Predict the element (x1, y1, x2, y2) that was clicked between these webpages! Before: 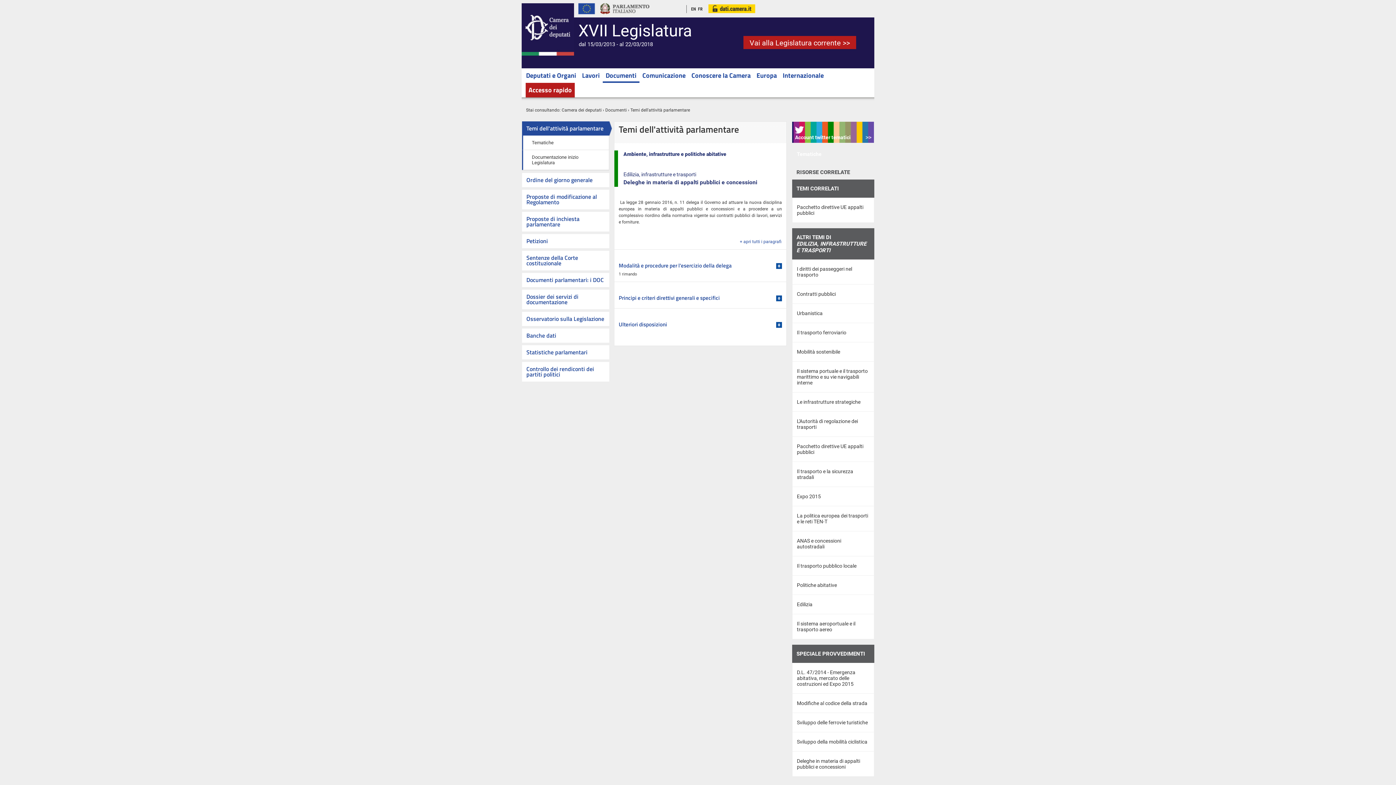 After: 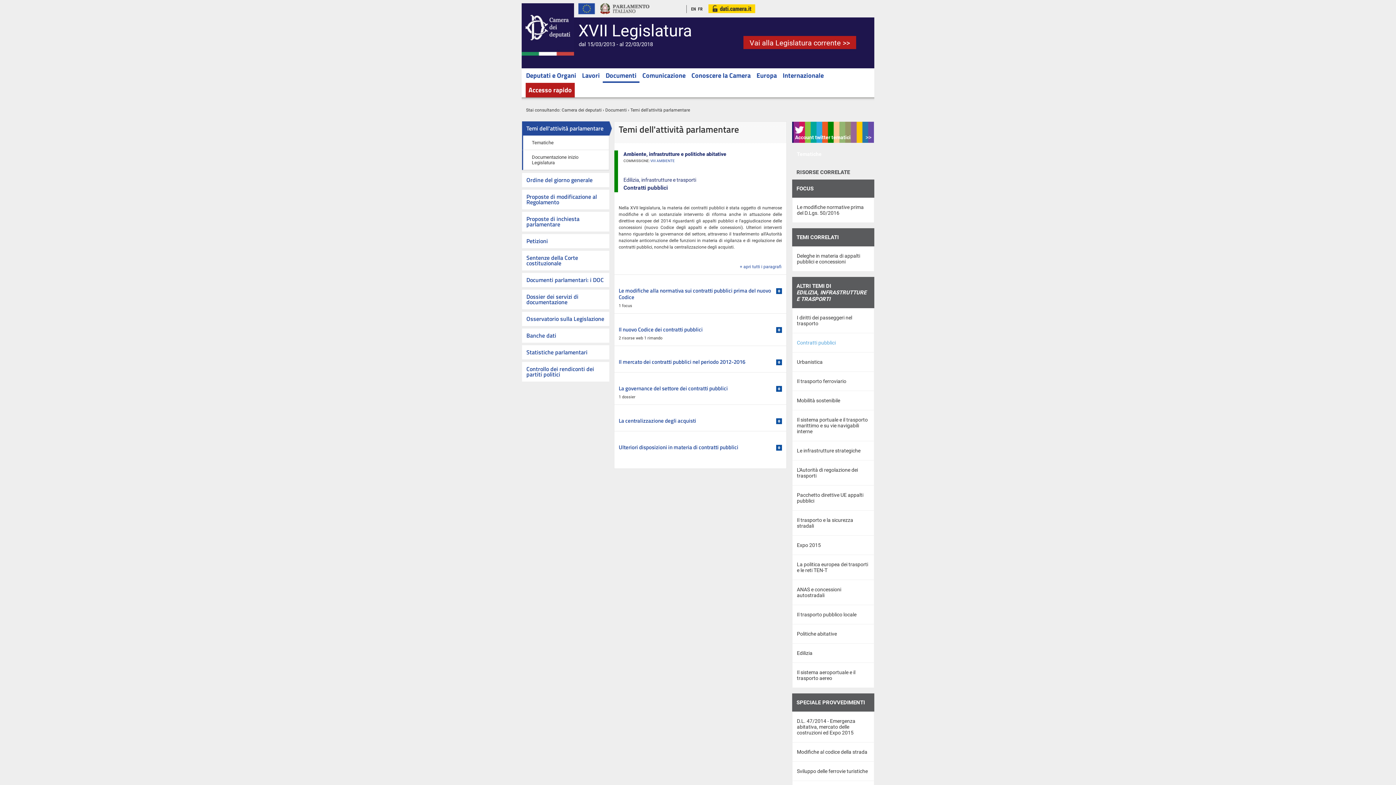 Action: label: Contratti pubblici bbox: (797, 291, 836, 297)